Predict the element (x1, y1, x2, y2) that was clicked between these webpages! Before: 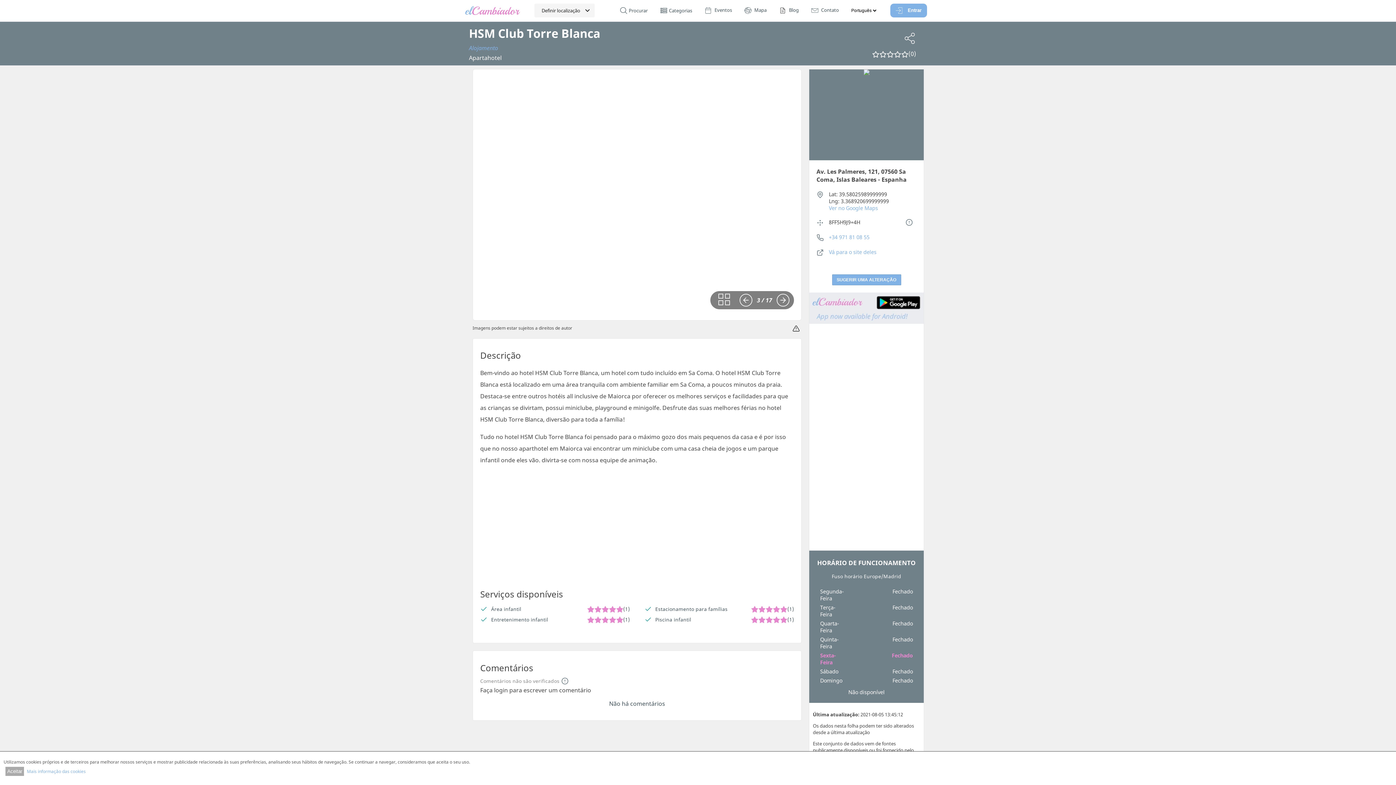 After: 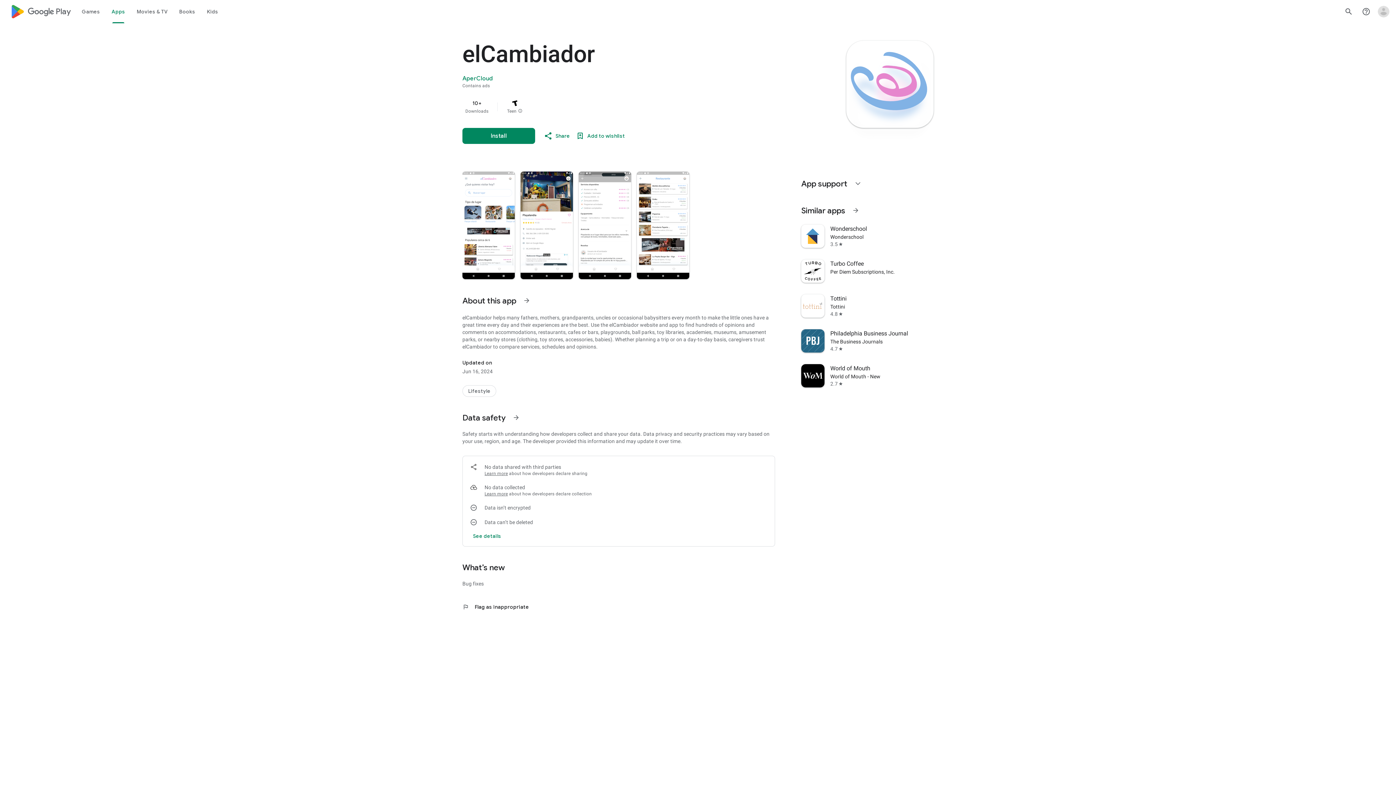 Action: bbox: (809, 318, 924, 325)